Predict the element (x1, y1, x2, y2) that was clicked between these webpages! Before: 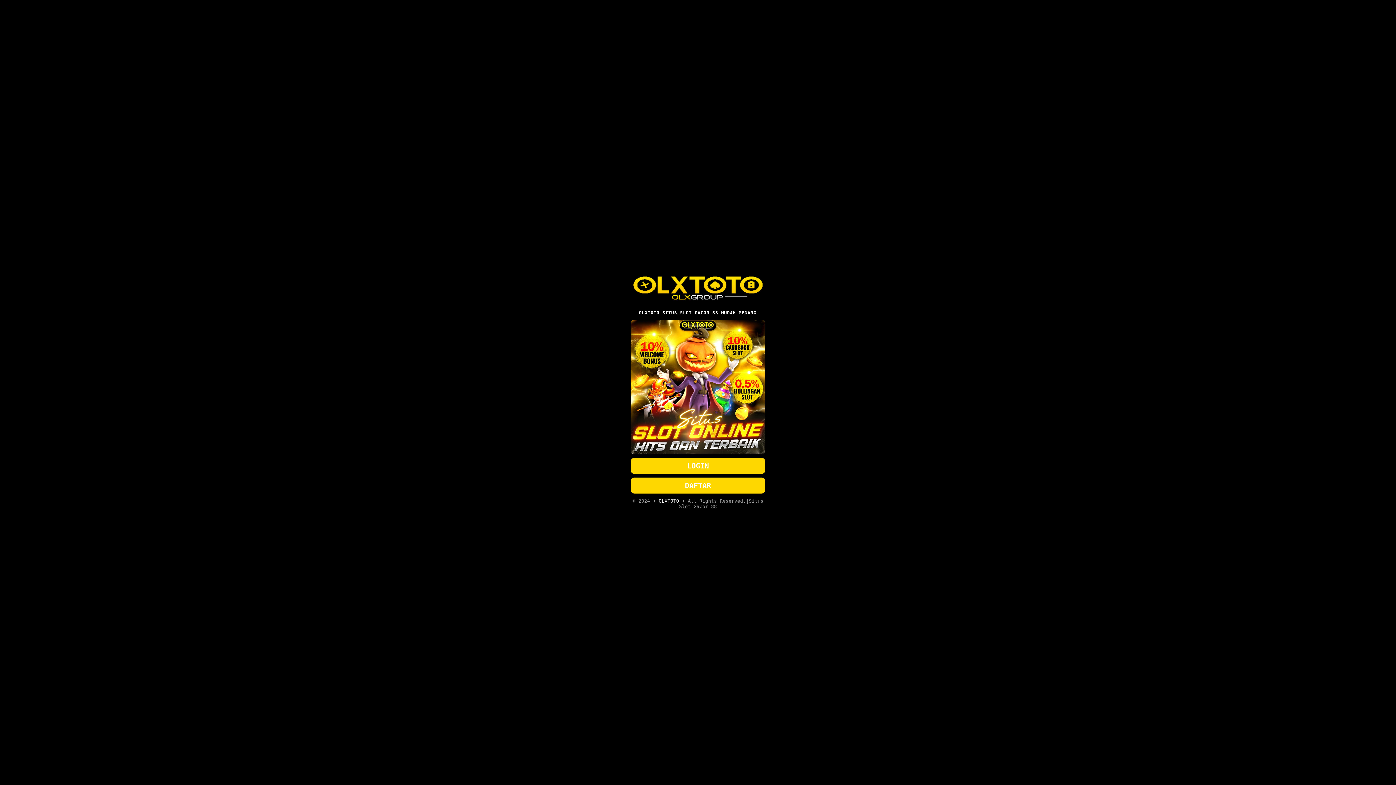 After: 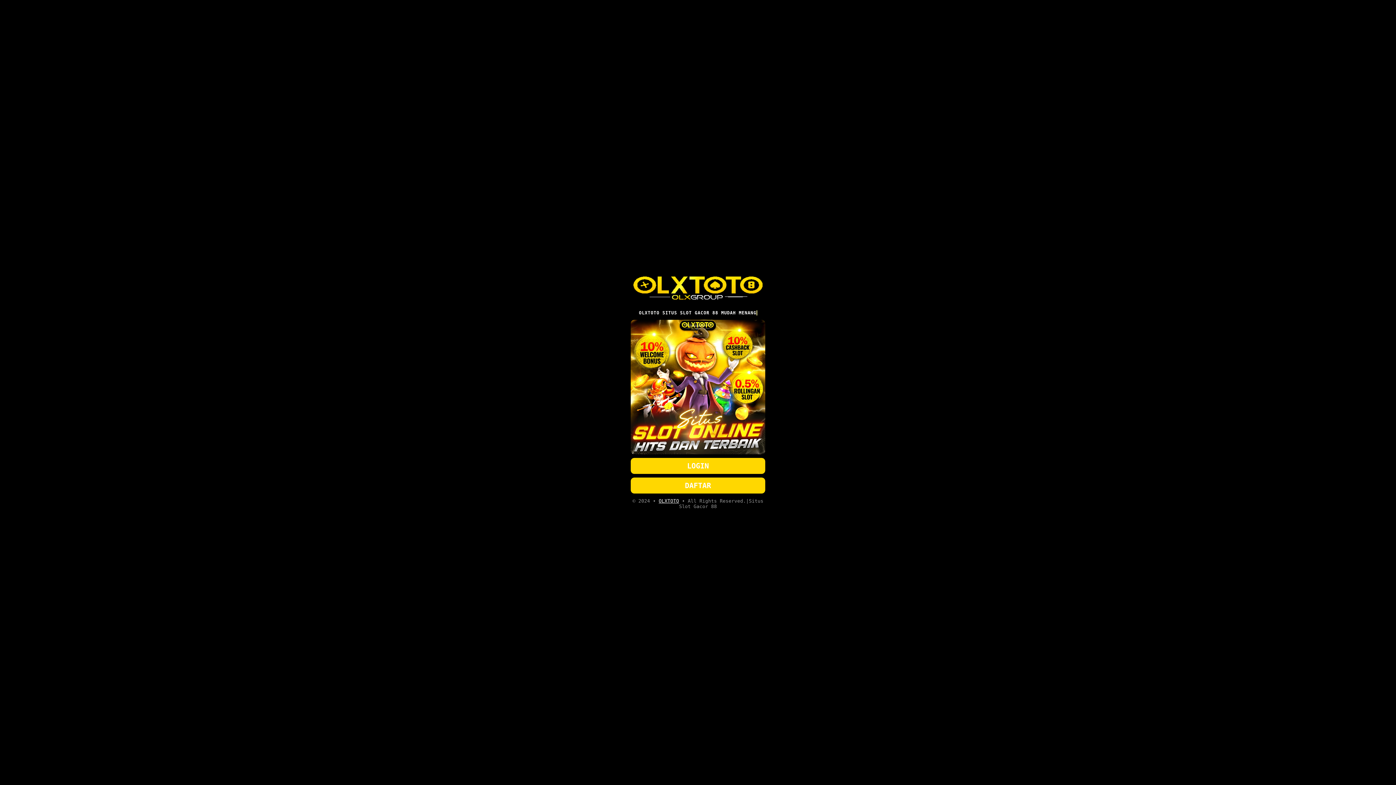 Action: label: DAFTAR bbox: (630, 477, 765, 493)